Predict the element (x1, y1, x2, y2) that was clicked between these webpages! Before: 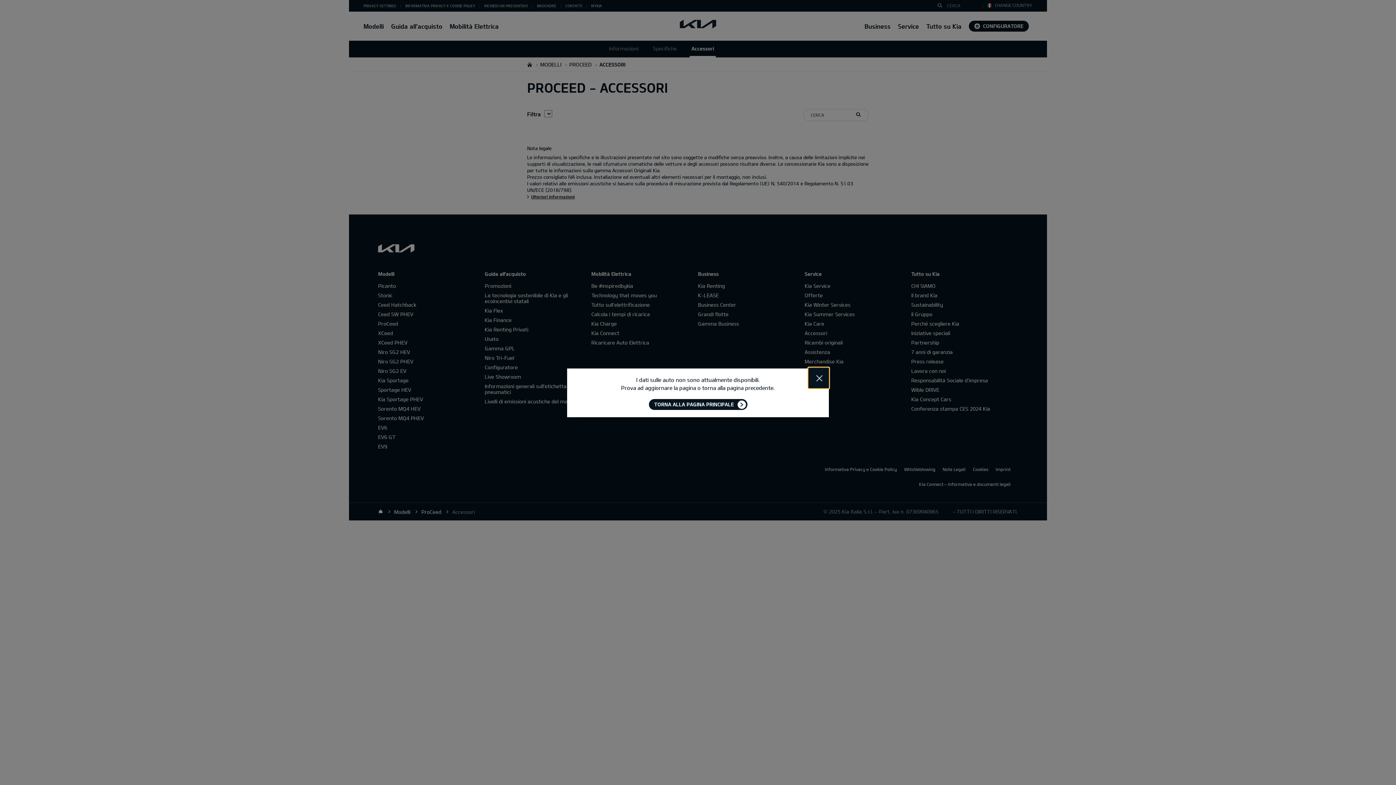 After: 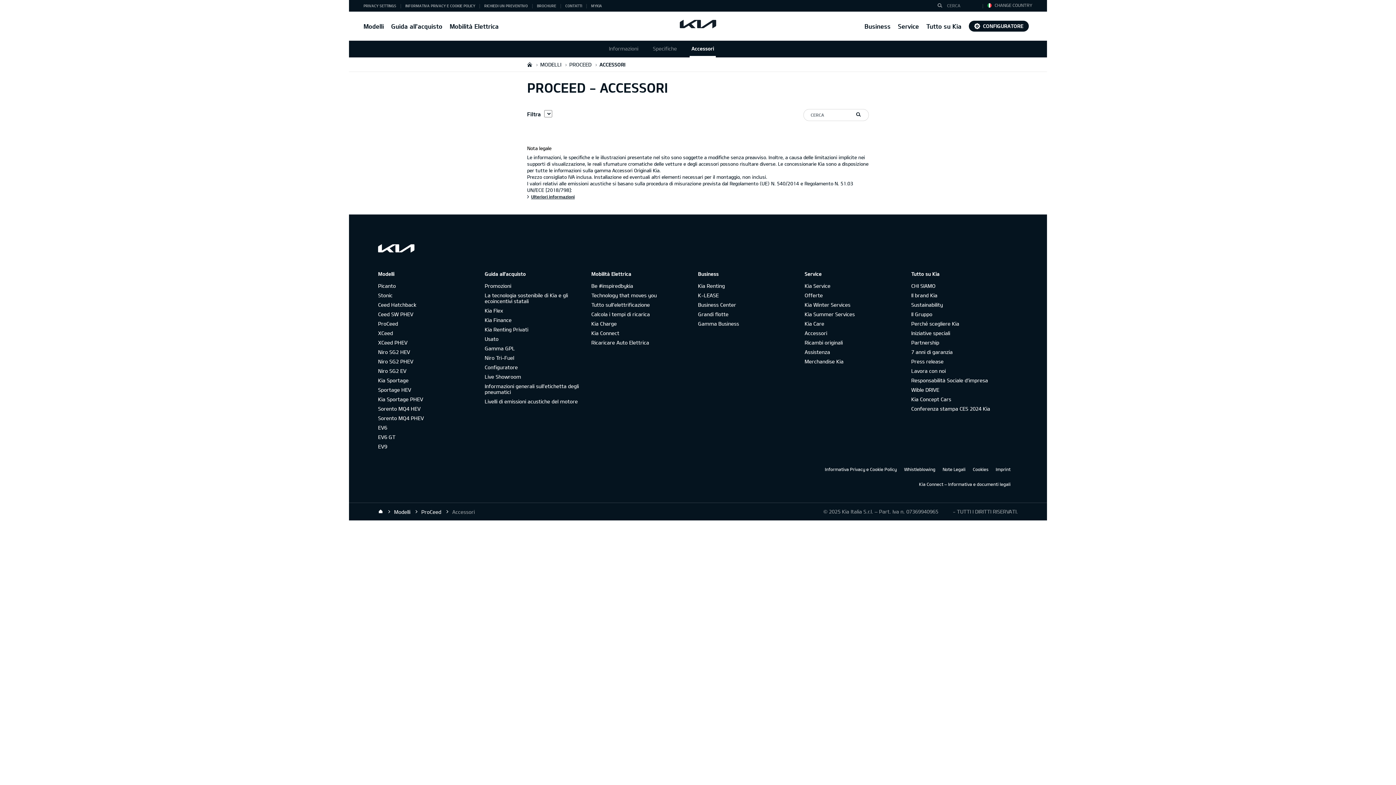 Action: label: Close bbox: (808, 368, 829, 388)